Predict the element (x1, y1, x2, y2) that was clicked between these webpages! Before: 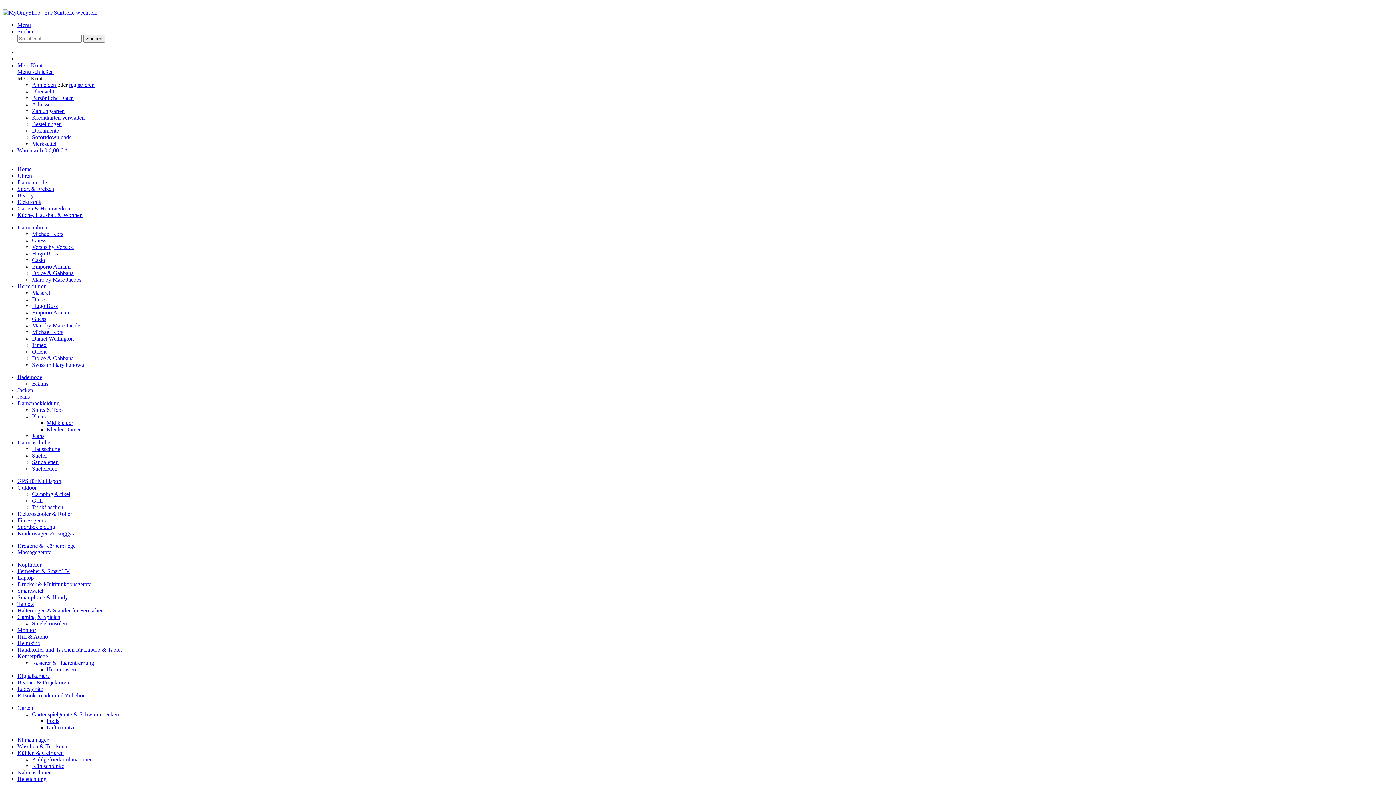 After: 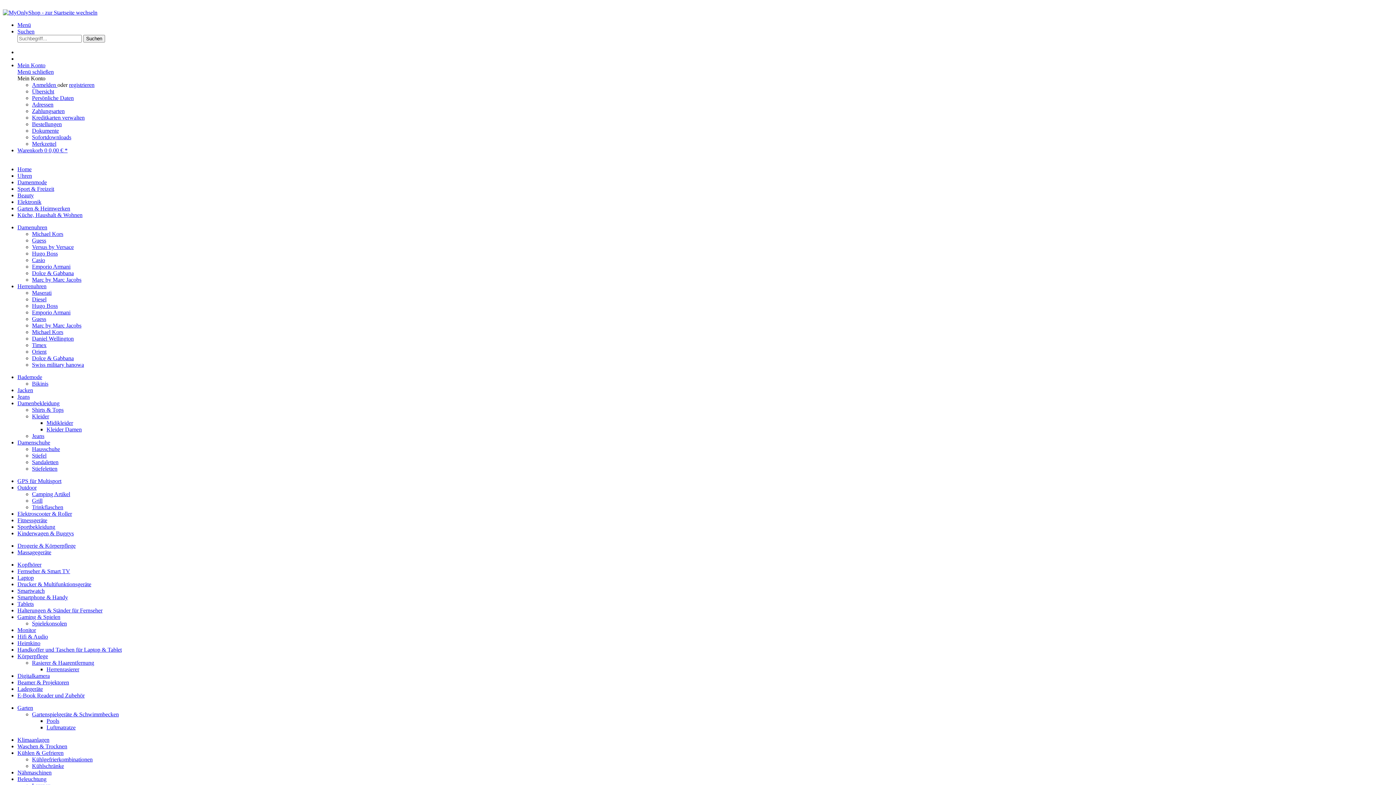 Action: label: Shirts & Tops bbox: (32, 406, 63, 413)